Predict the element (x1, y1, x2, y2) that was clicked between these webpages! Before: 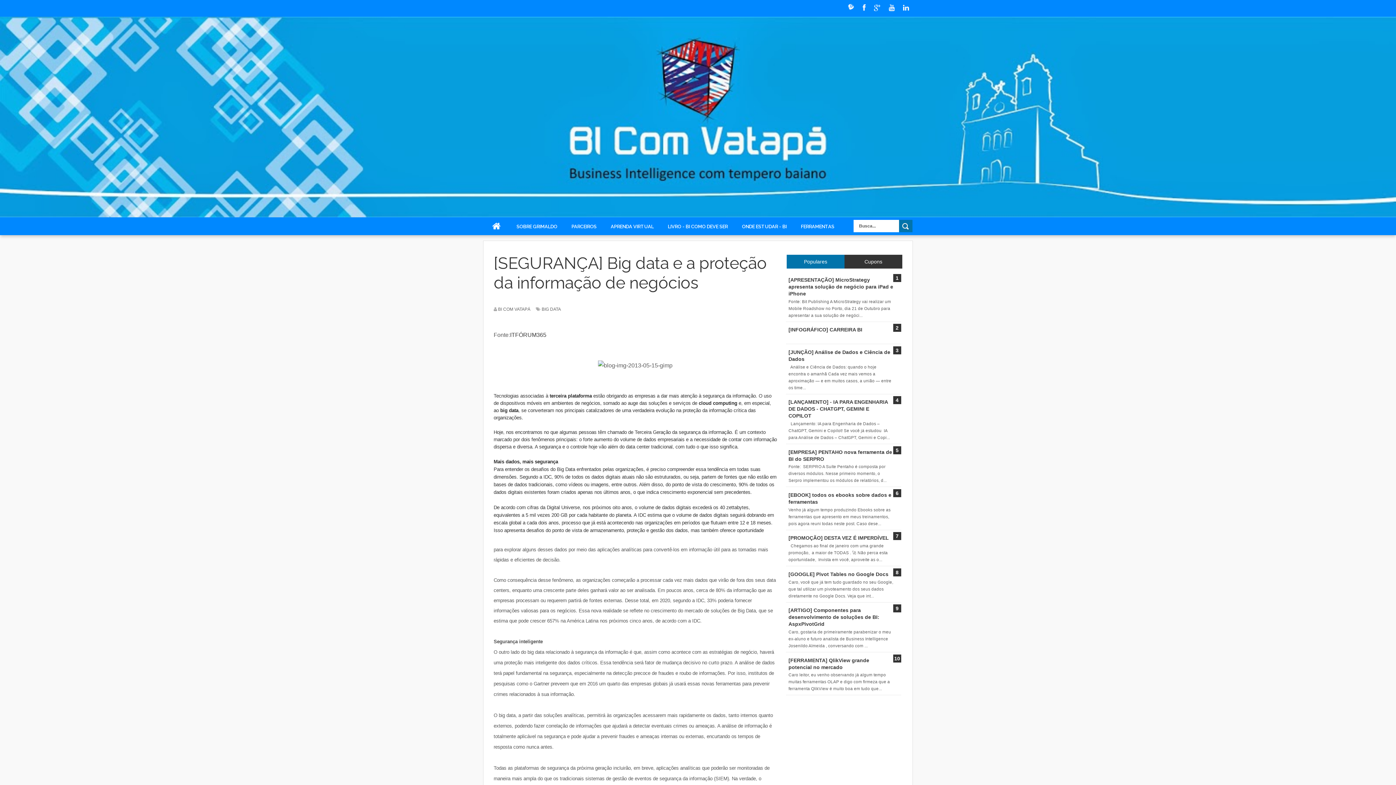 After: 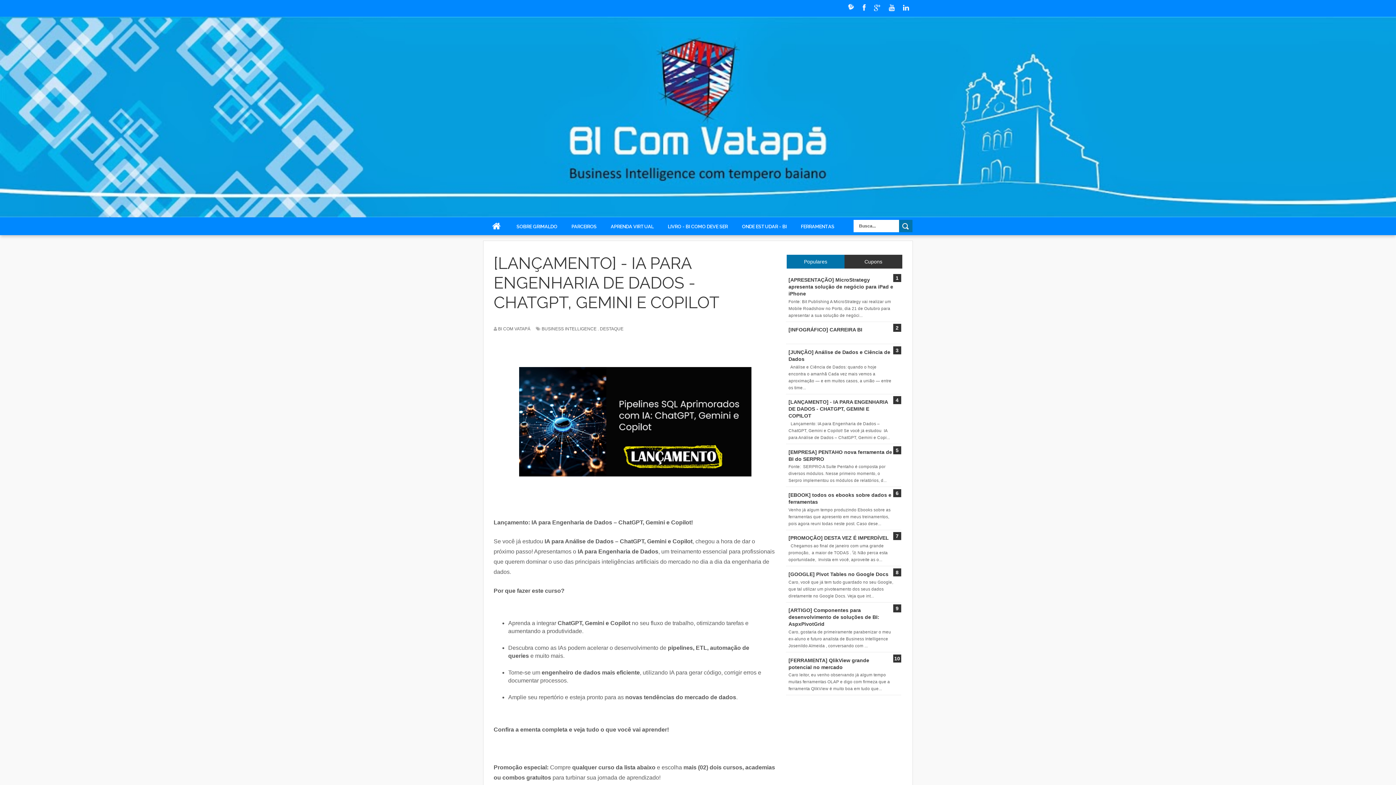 Action: label: [LANÇAMENTO] - IA PARA ENGENHARIA DE DADOS - CHATGPT, GEMINI E COPILOT bbox: (788, 399, 888, 418)